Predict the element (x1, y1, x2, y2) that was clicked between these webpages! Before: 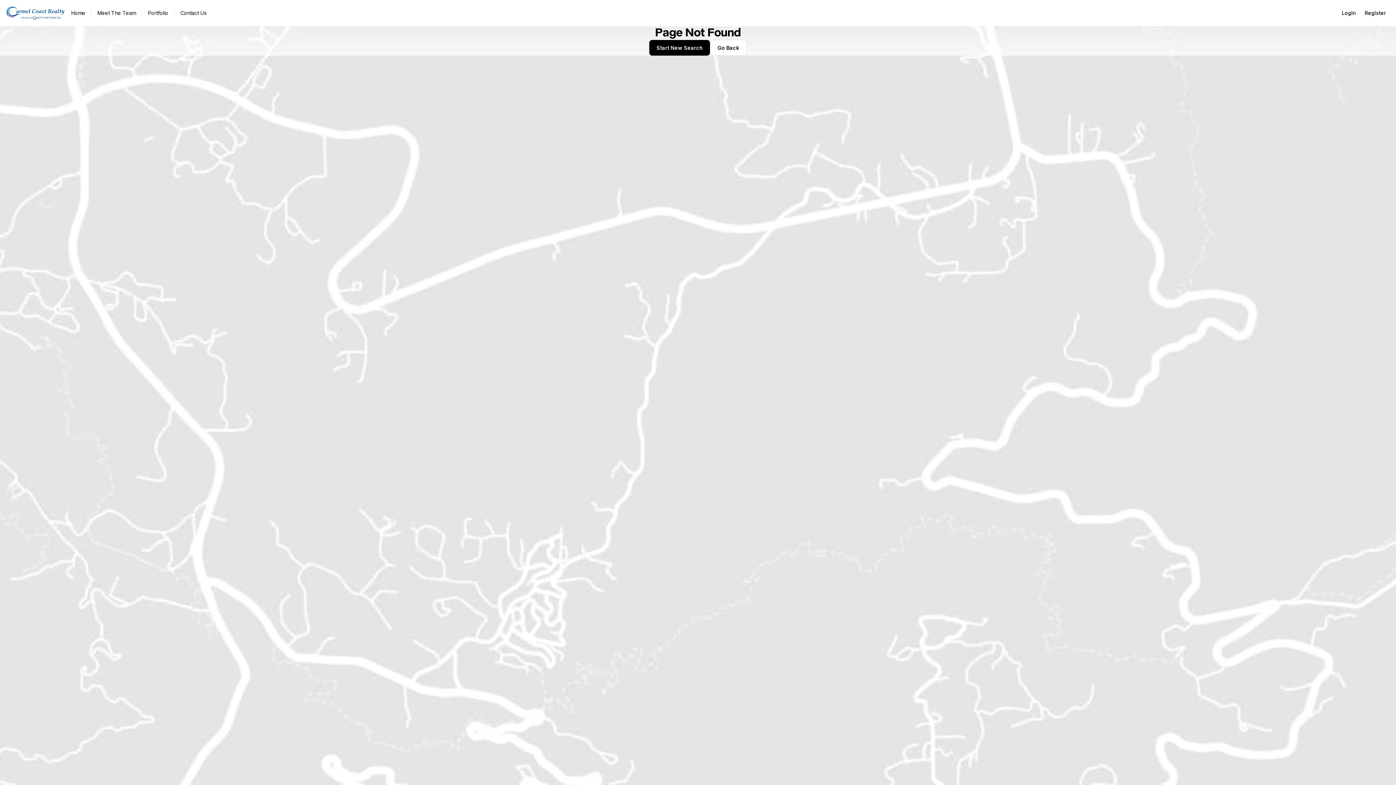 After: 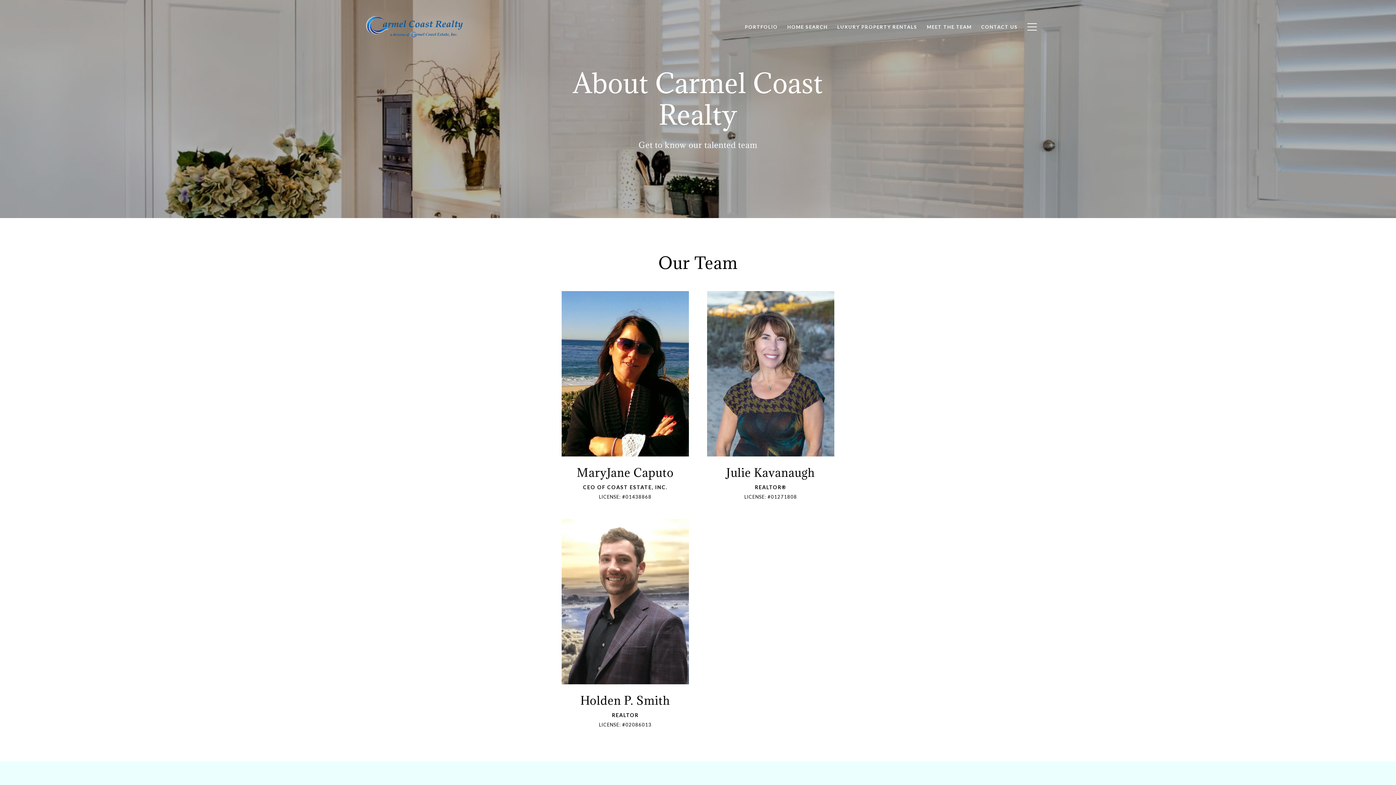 Action: bbox: (32, 8, 82, 18) label: Meet The Team